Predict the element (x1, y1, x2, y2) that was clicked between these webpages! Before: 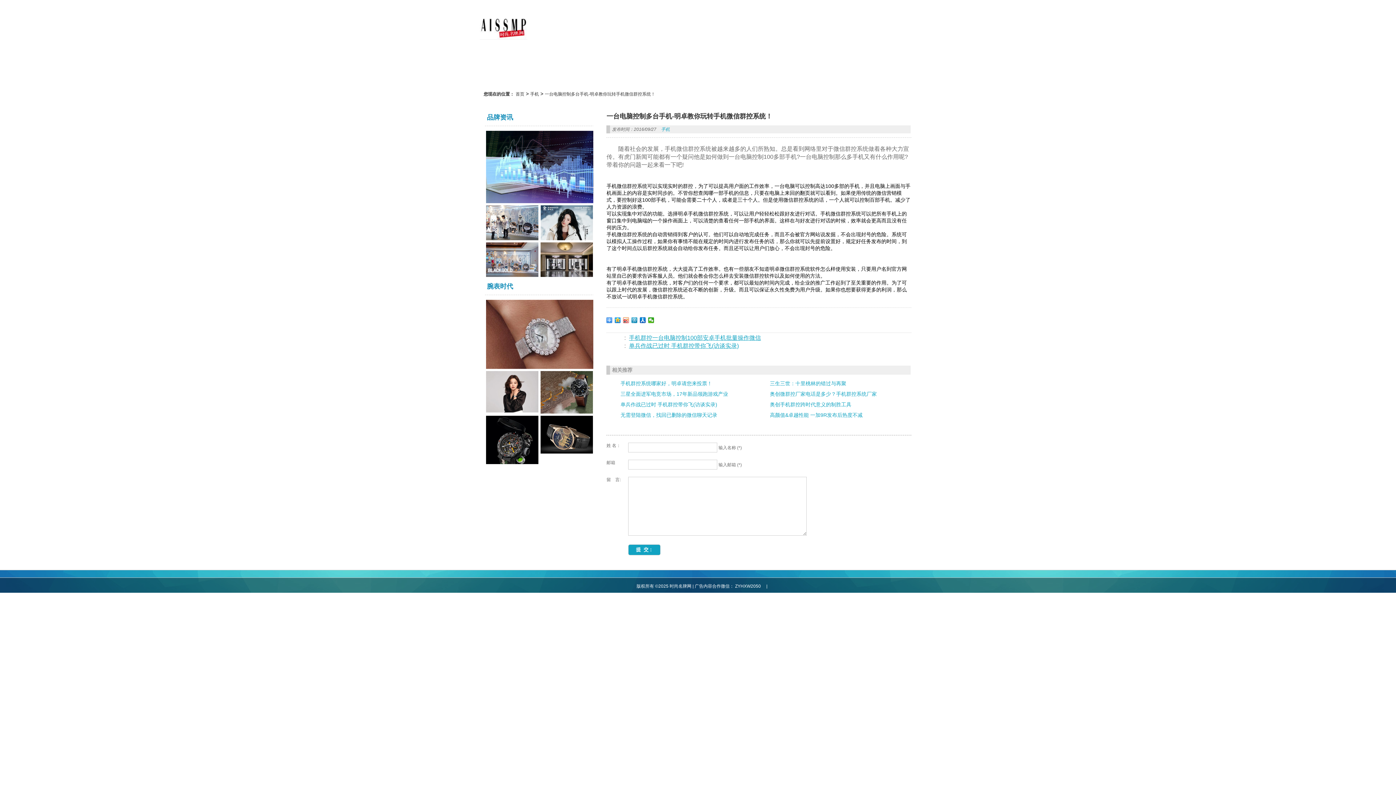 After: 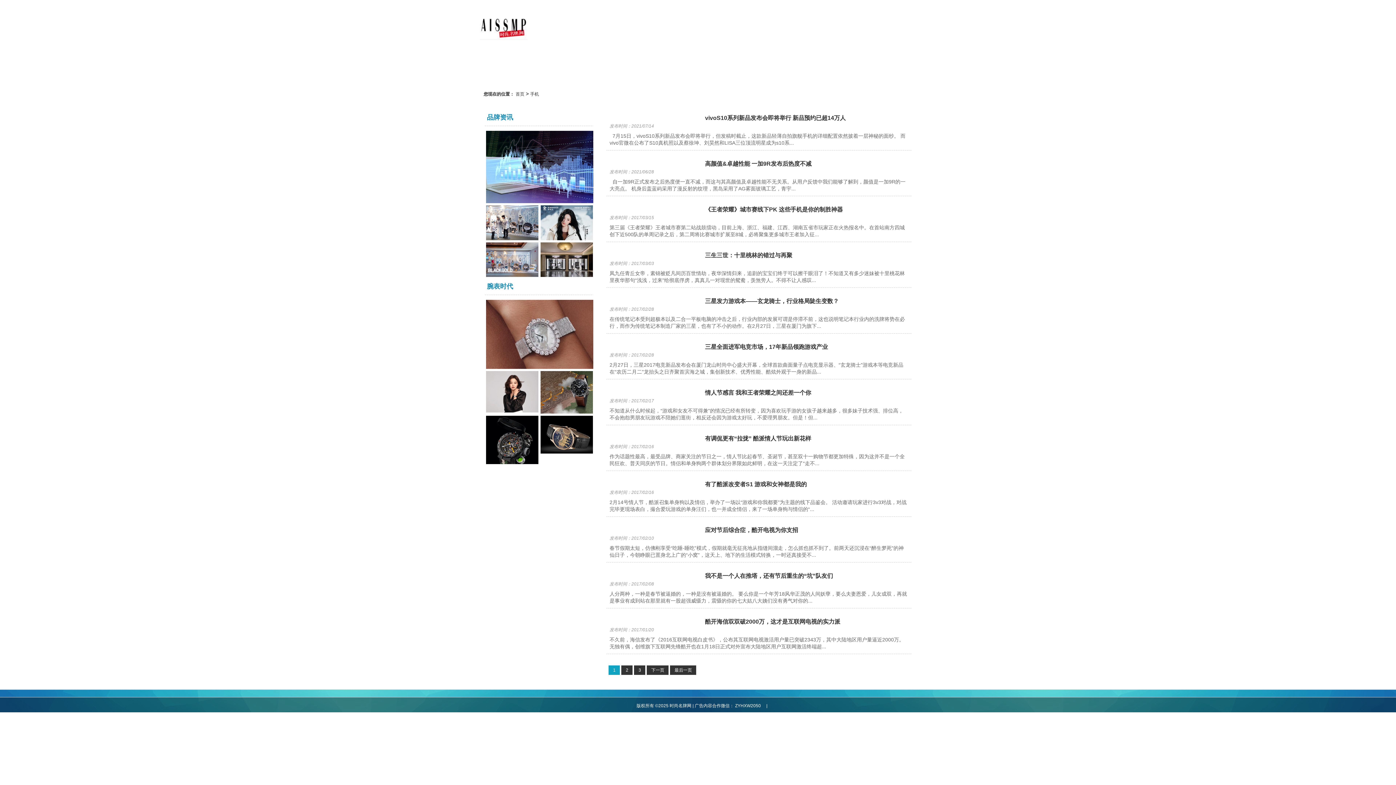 Action: label: 手机 bbox: (661, 126, 669, 132)